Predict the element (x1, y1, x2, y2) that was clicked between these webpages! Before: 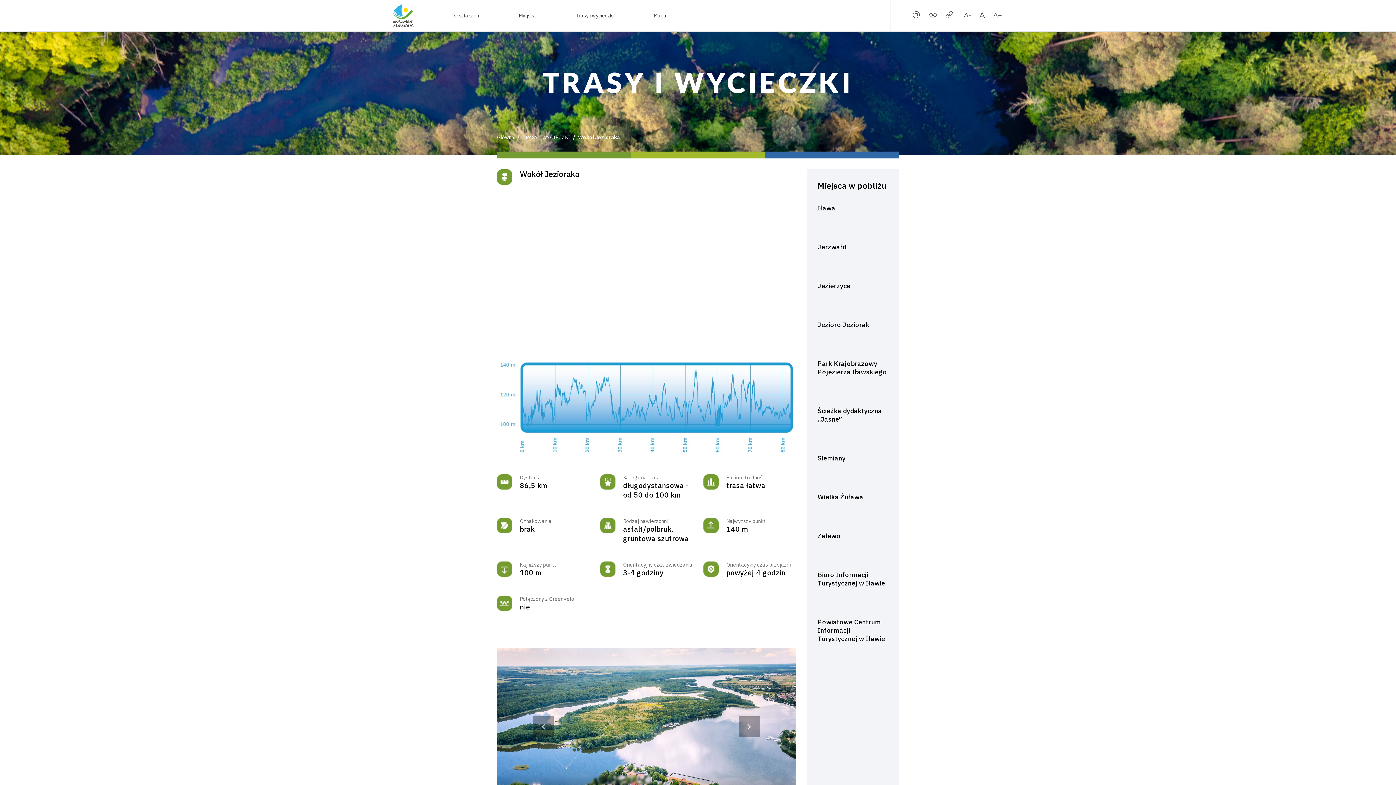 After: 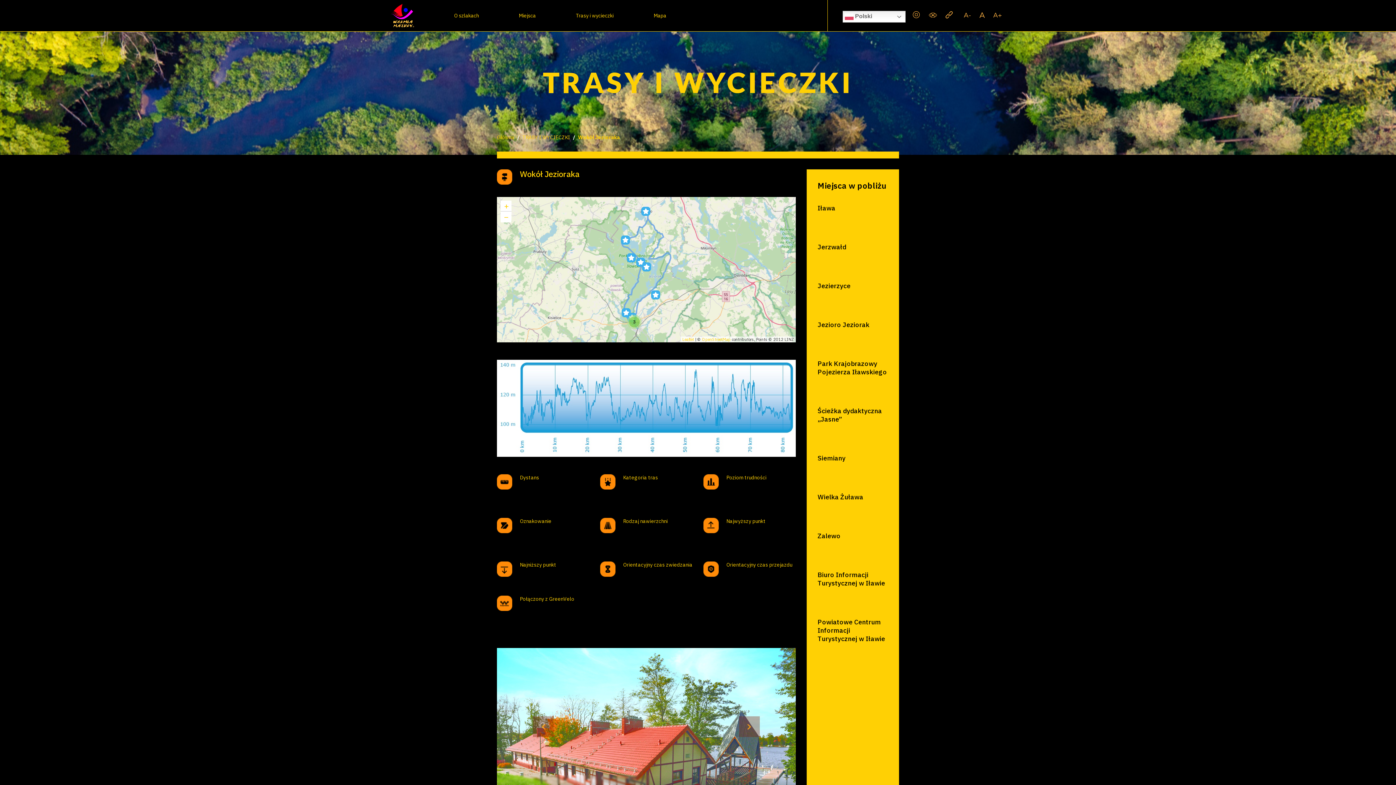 Action: bbox: (925, 11, 941, 21)